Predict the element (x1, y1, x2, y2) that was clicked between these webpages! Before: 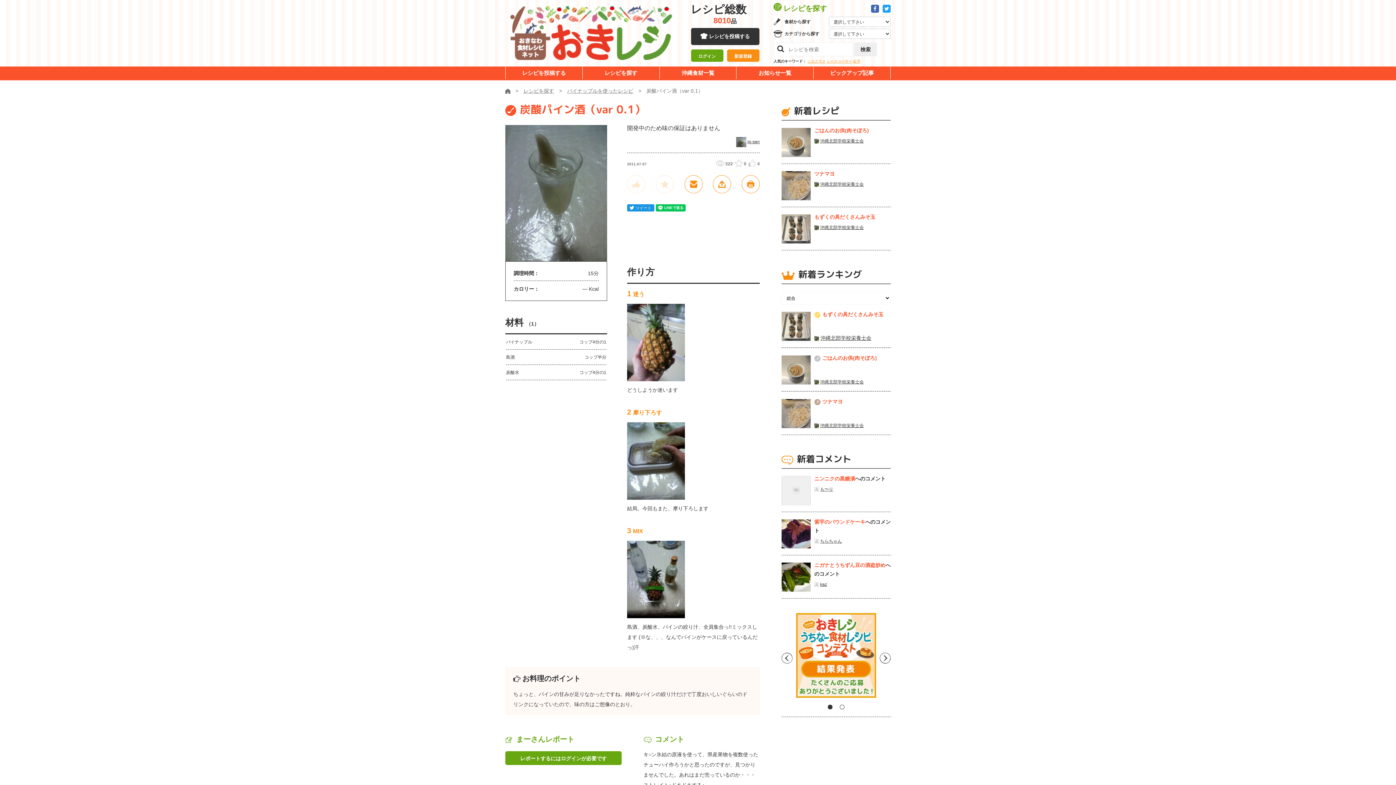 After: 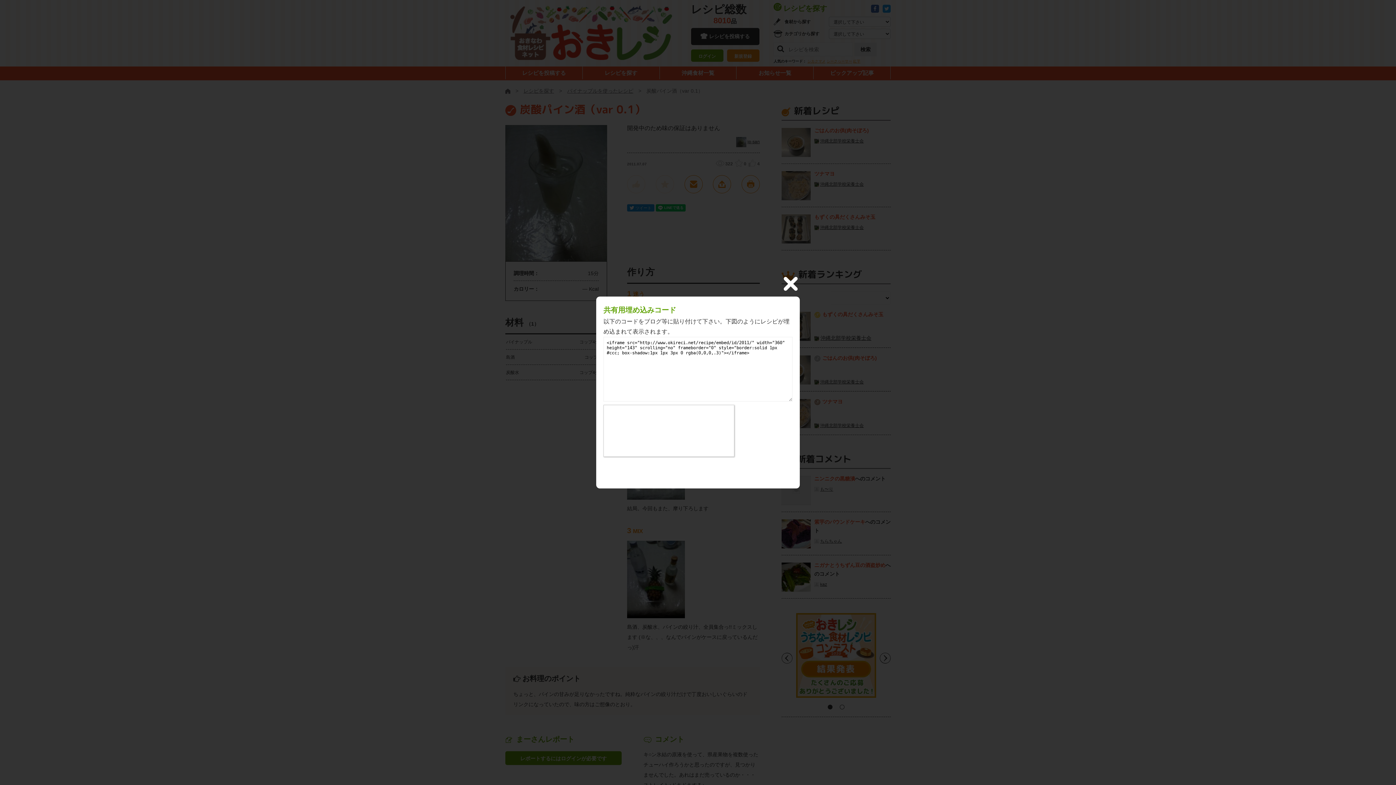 Action: bbox: (713, 175, 731, 193) label: 共有する